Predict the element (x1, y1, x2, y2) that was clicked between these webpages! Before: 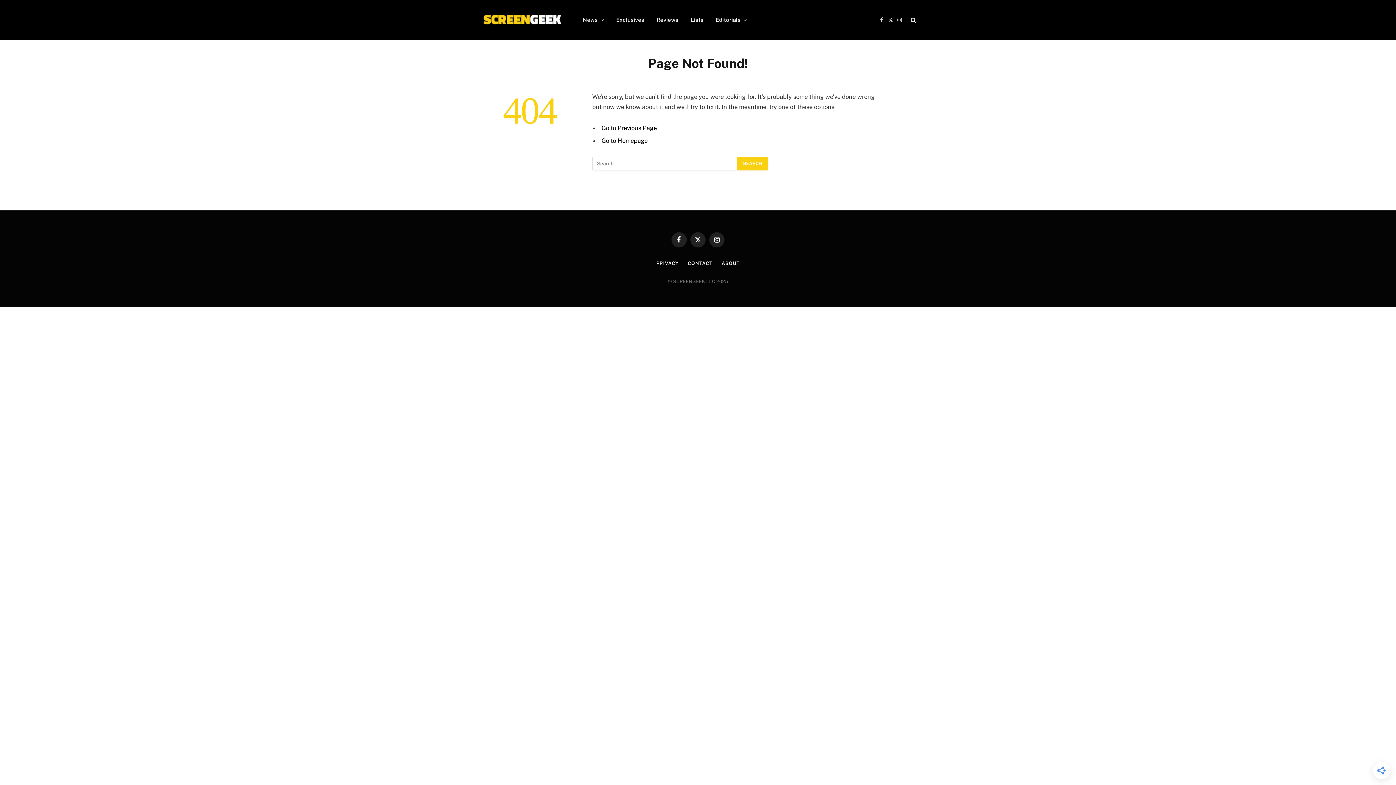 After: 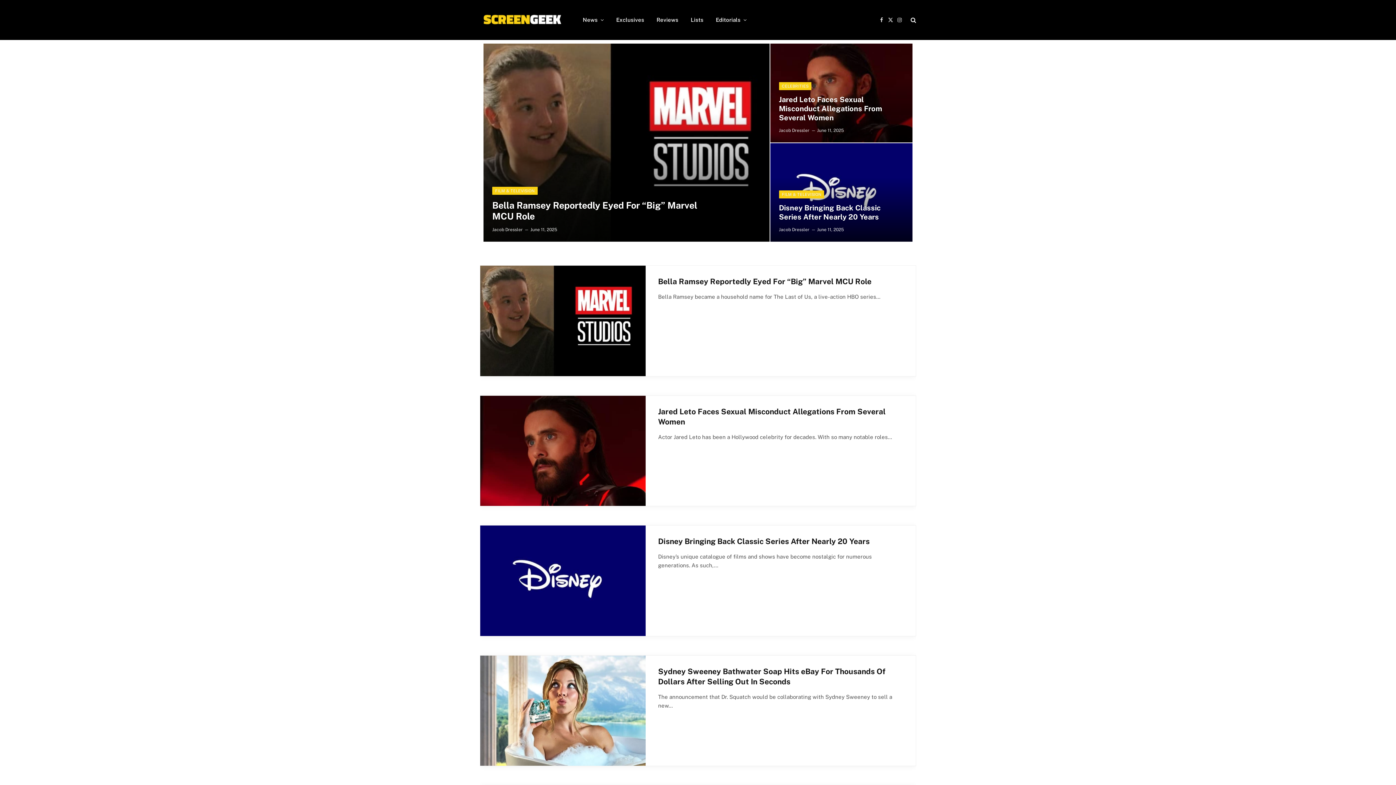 Action: bbox: (480, 6, 564, 33)